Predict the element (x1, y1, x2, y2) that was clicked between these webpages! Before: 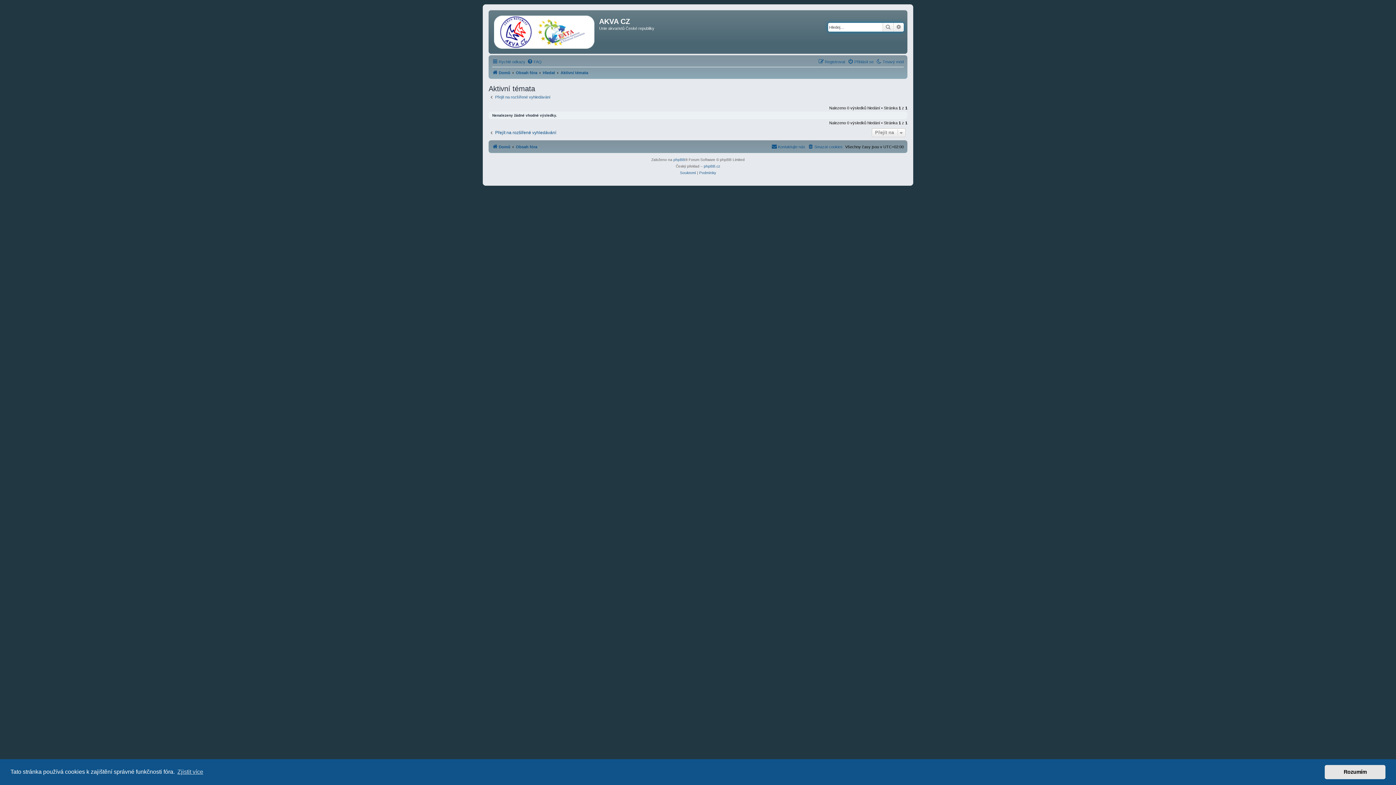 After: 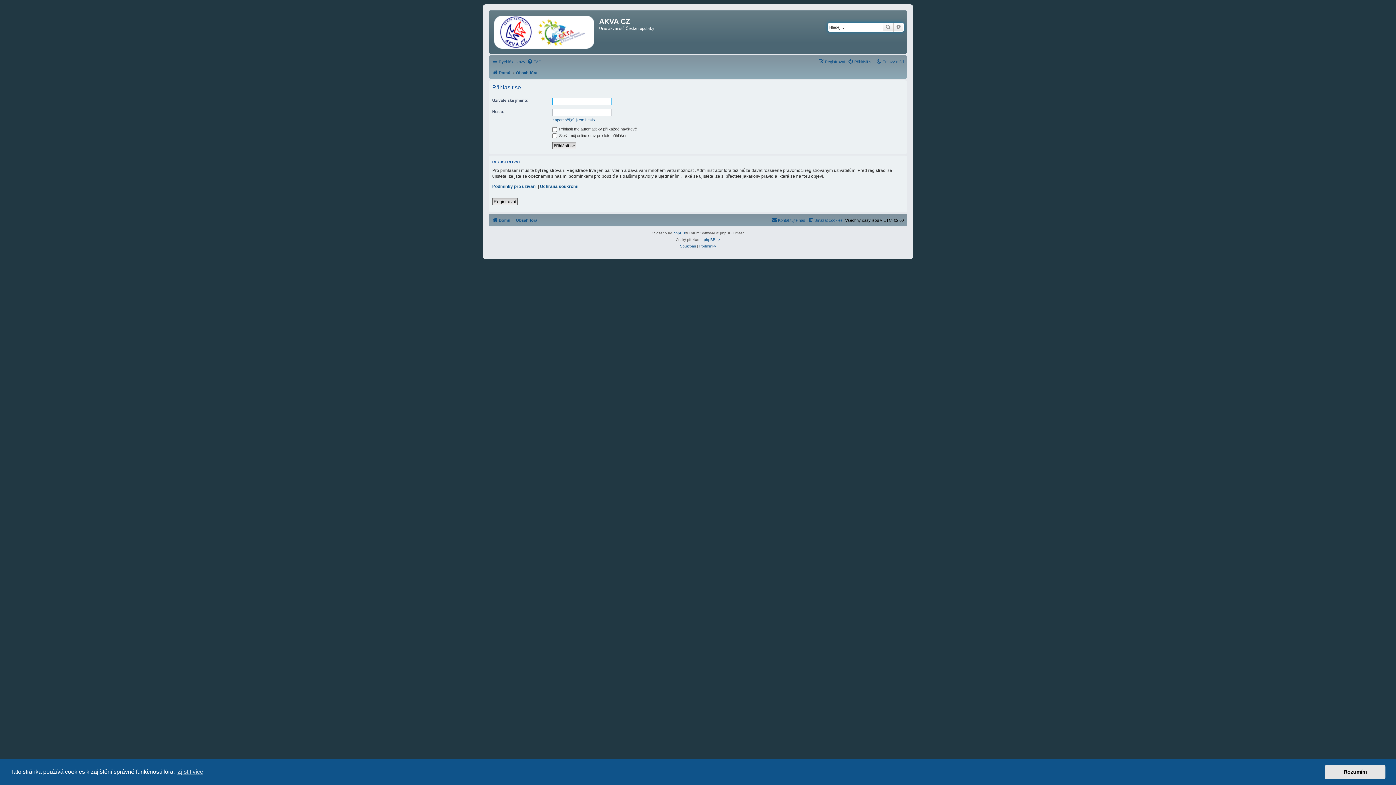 Action: label: Přihlásit se bbox: (848, 57, 873, 66)